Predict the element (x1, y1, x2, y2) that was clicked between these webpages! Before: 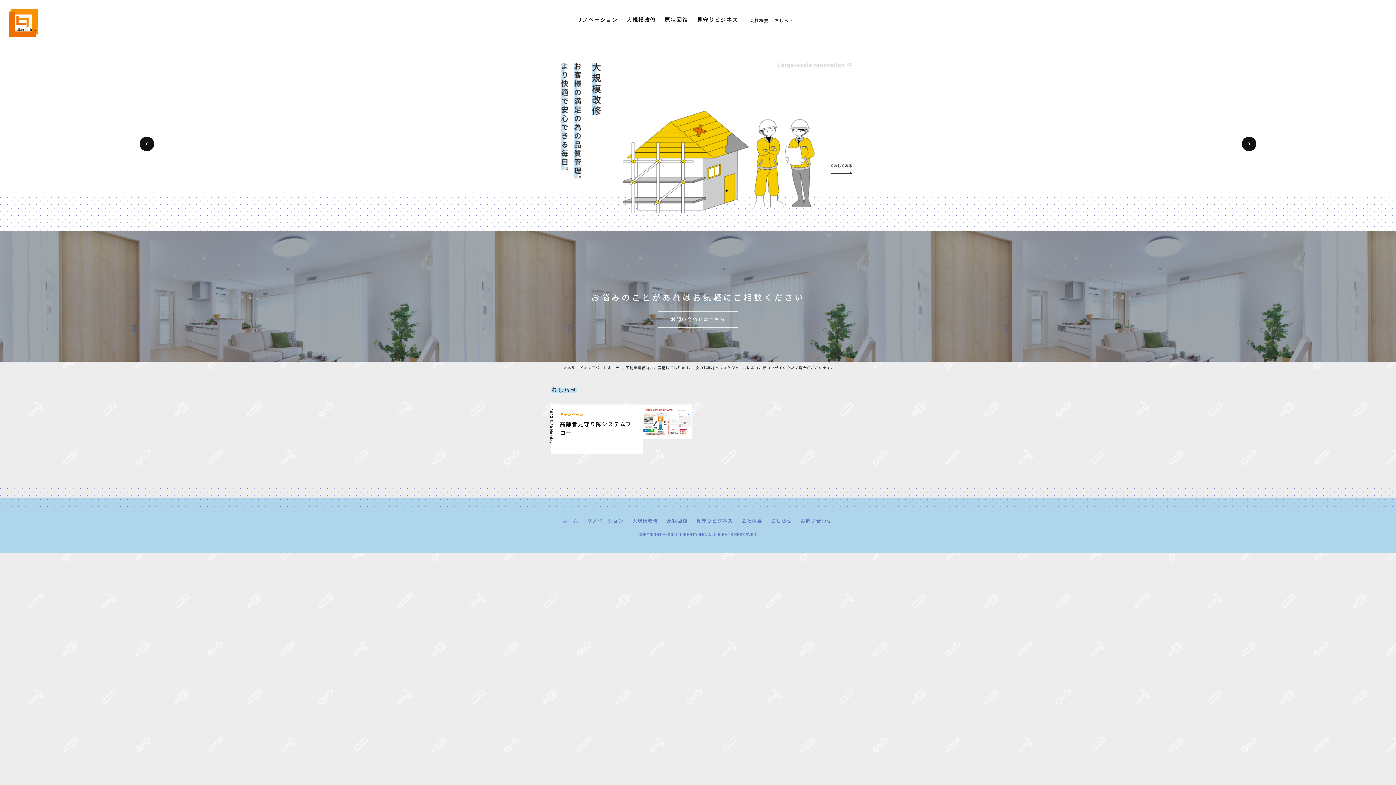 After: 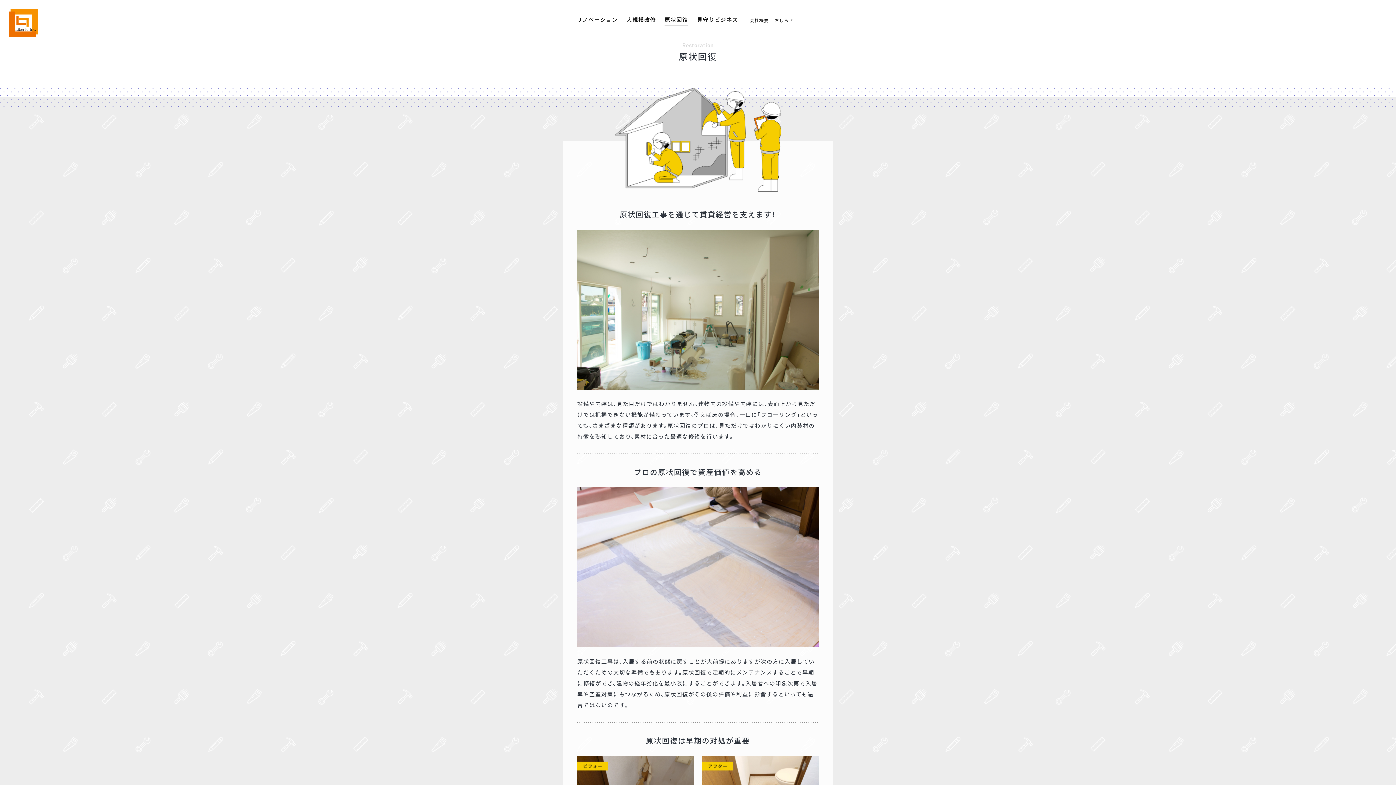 Action: label: 原状回復 bbox: (664, 17, 688, 22)